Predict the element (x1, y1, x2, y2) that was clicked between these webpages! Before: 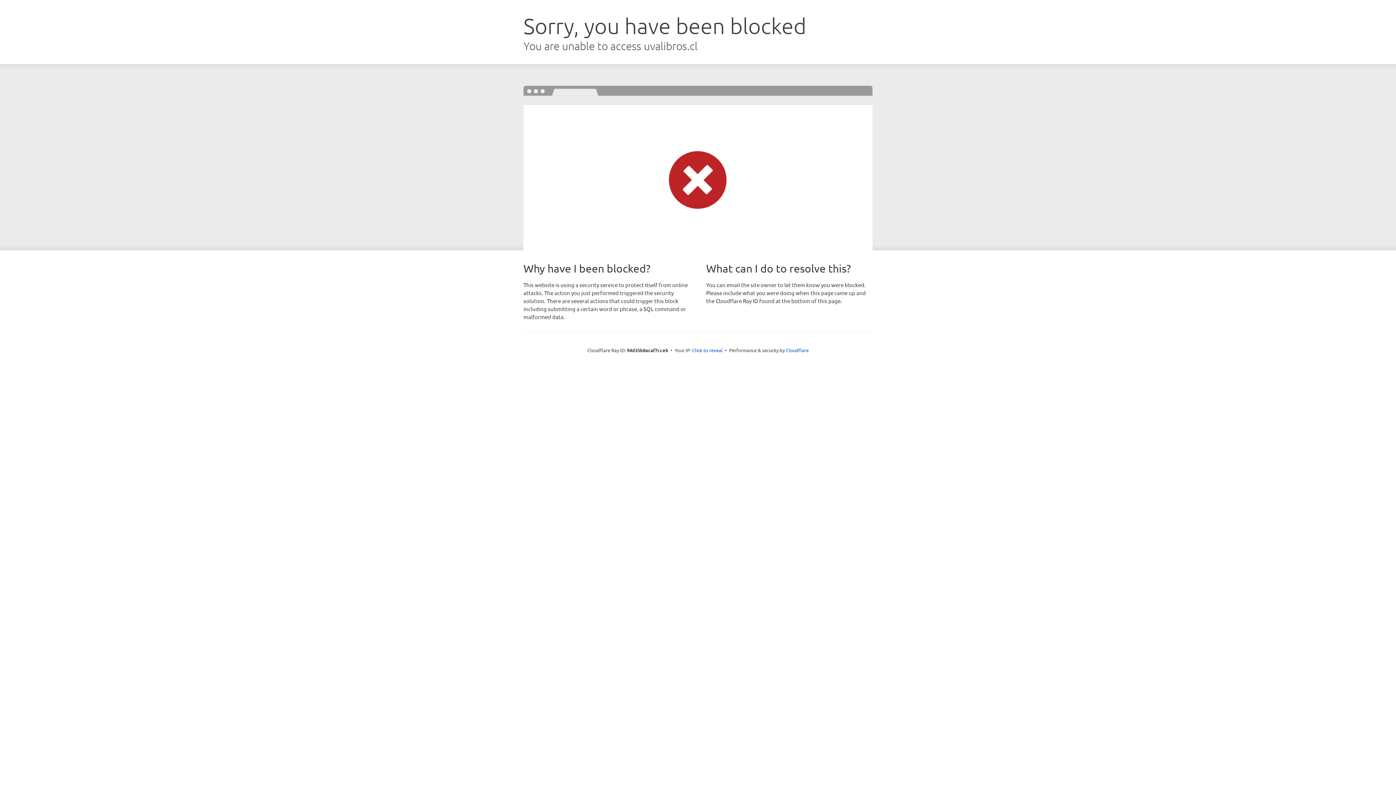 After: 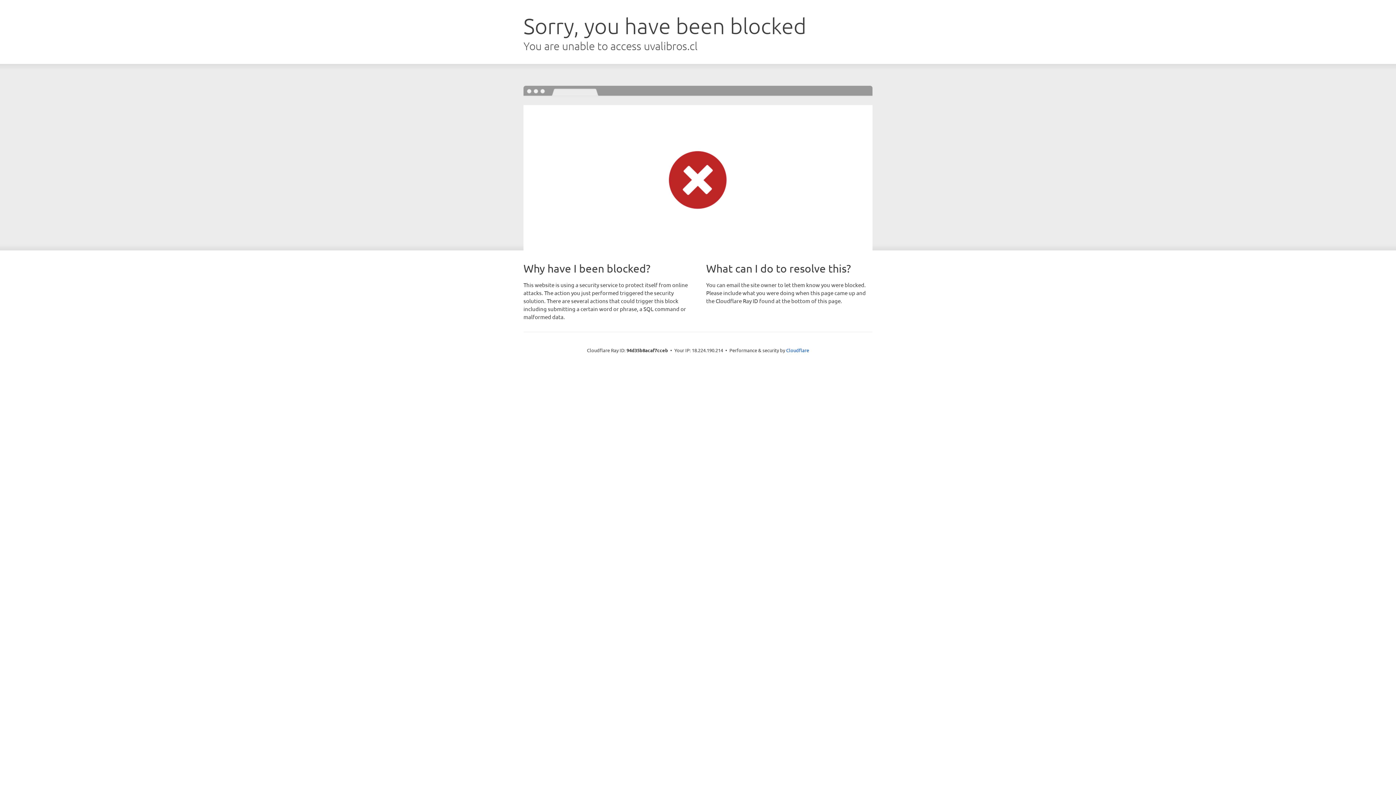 Action: bbox: (692, 346, 722, 353) label: Click to reveal